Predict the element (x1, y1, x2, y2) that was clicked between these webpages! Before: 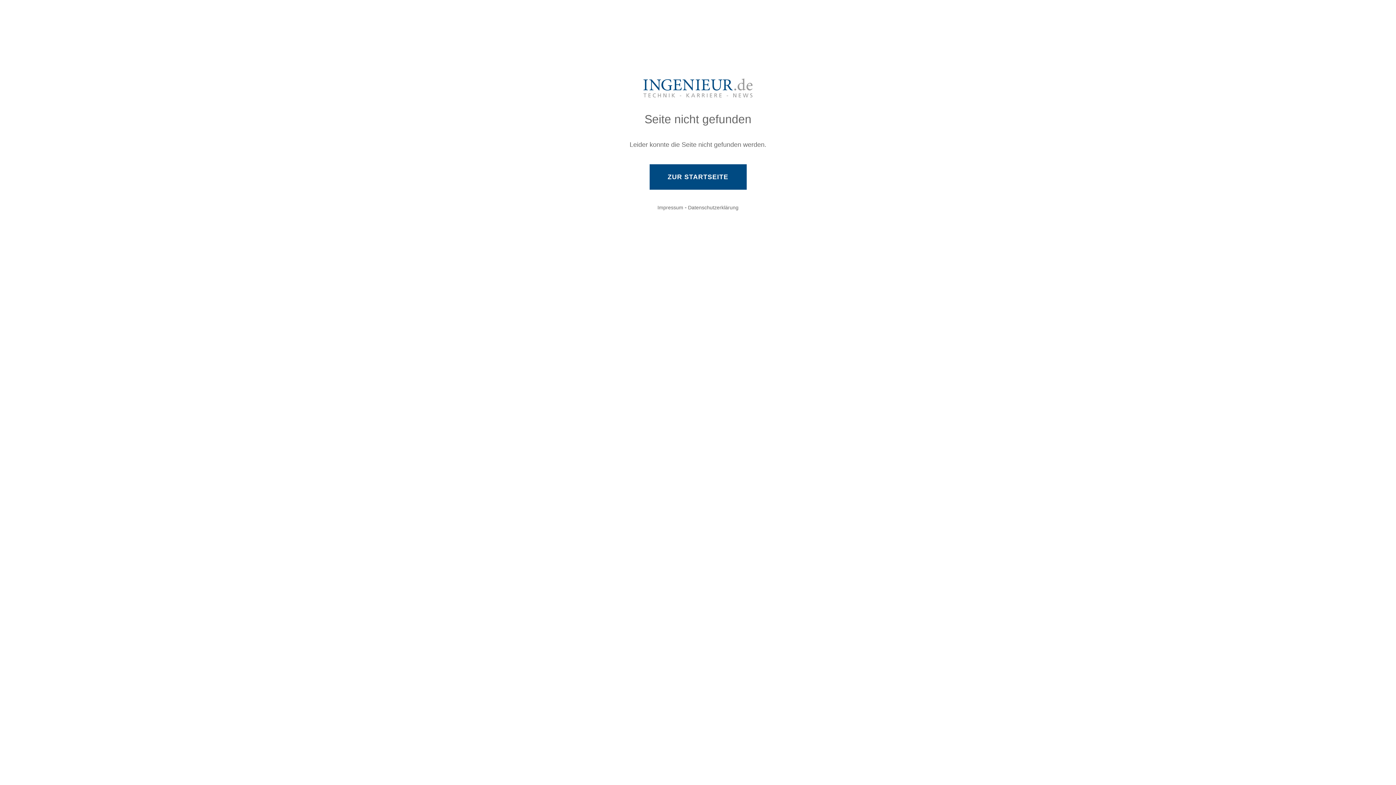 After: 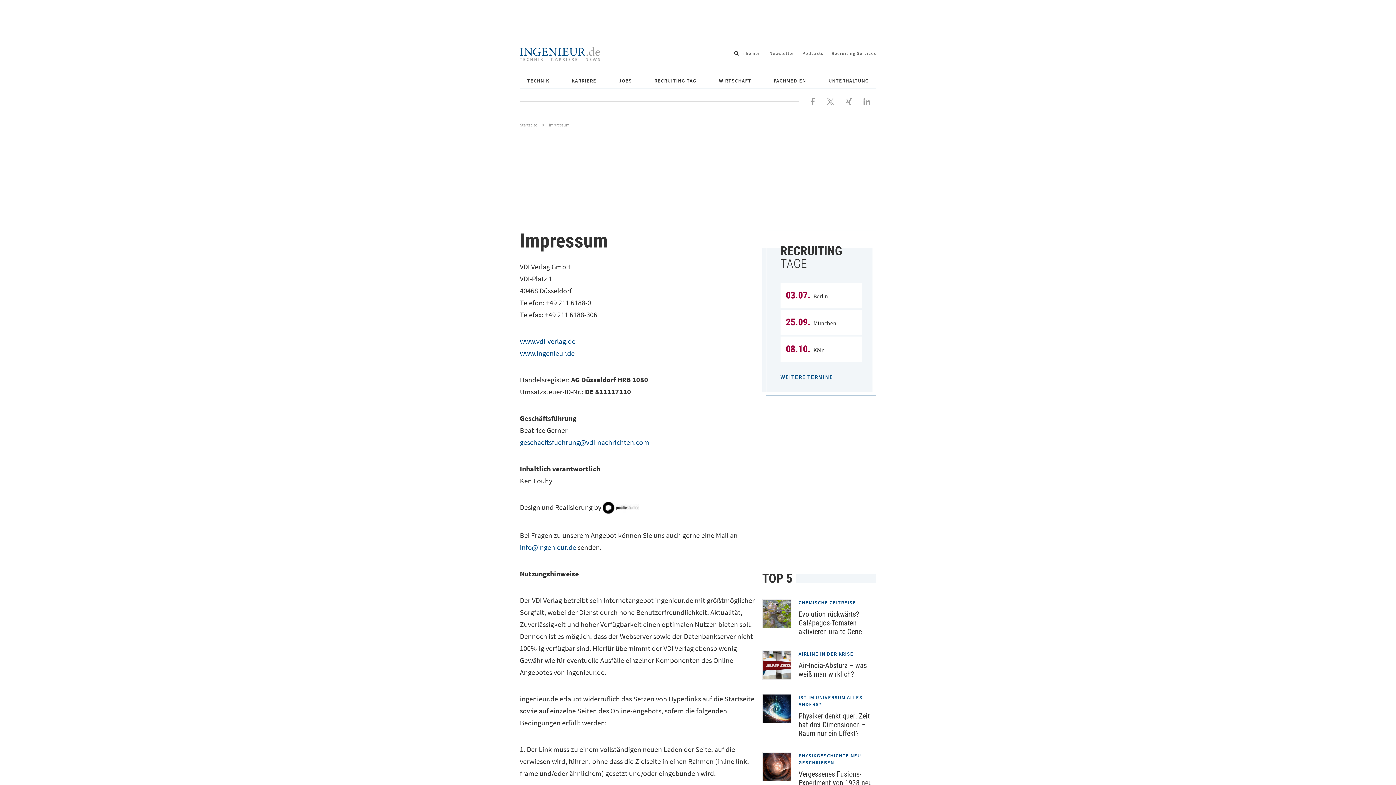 Action: bbox: (657, 204, 683, 210) label: Impressum